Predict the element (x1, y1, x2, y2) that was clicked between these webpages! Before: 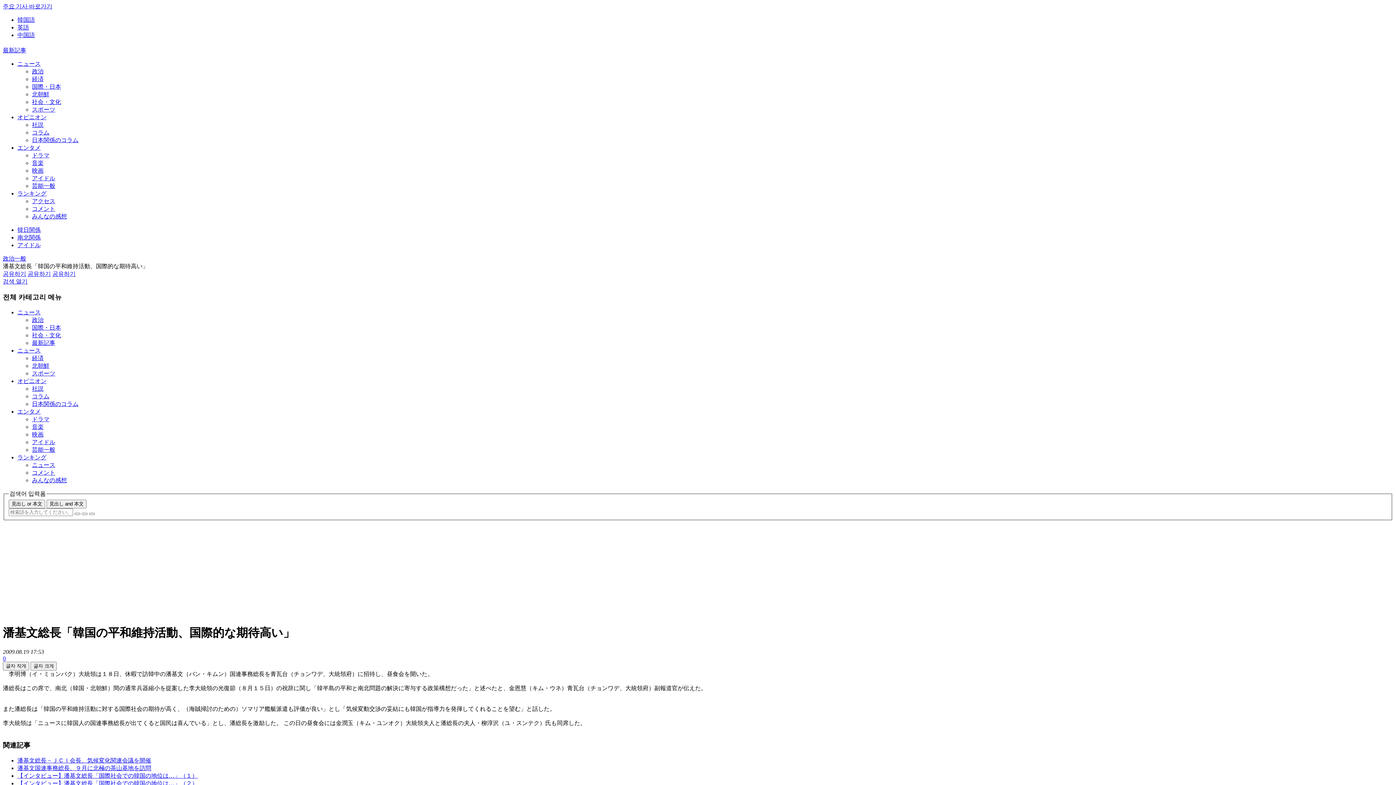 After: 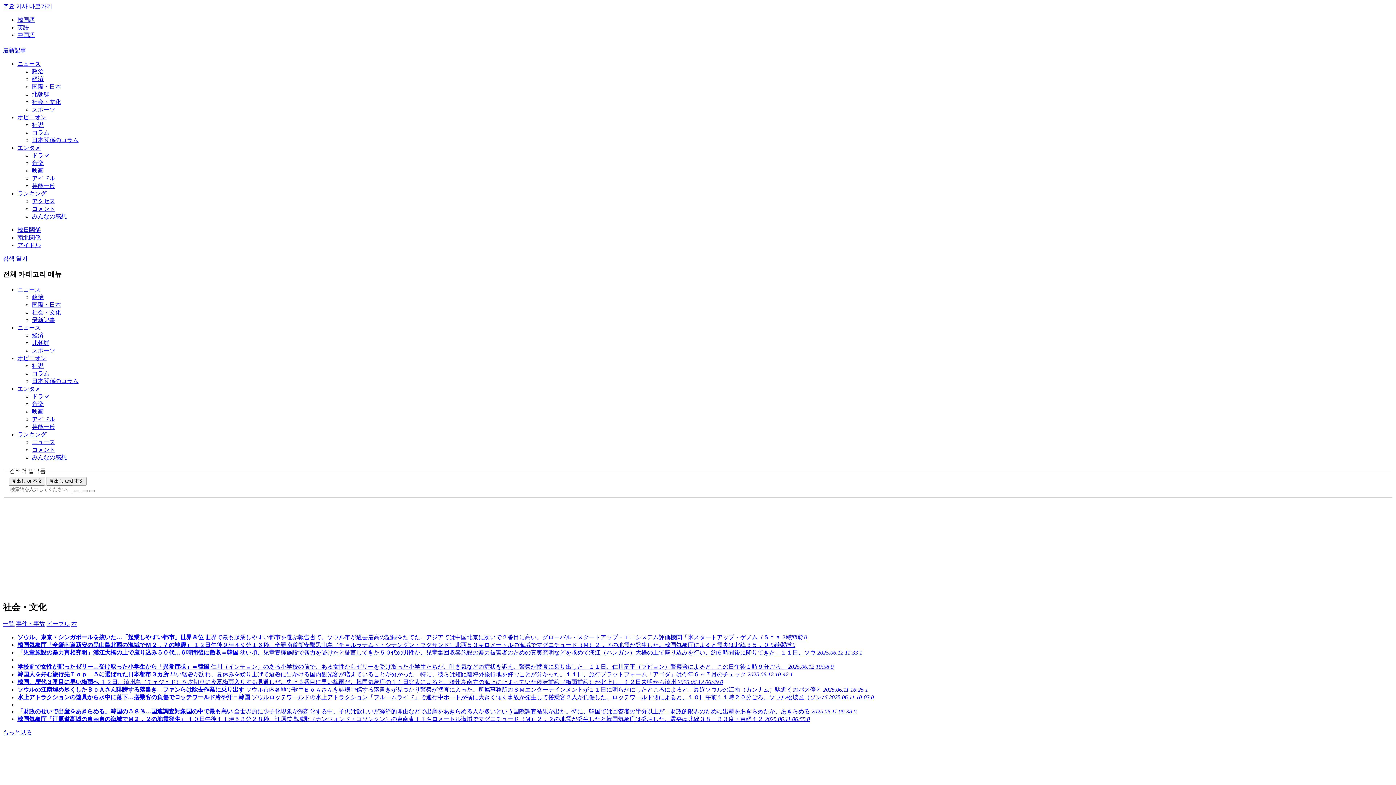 Action: bbox: (32, 99, 61, 105) label: 社会・文化